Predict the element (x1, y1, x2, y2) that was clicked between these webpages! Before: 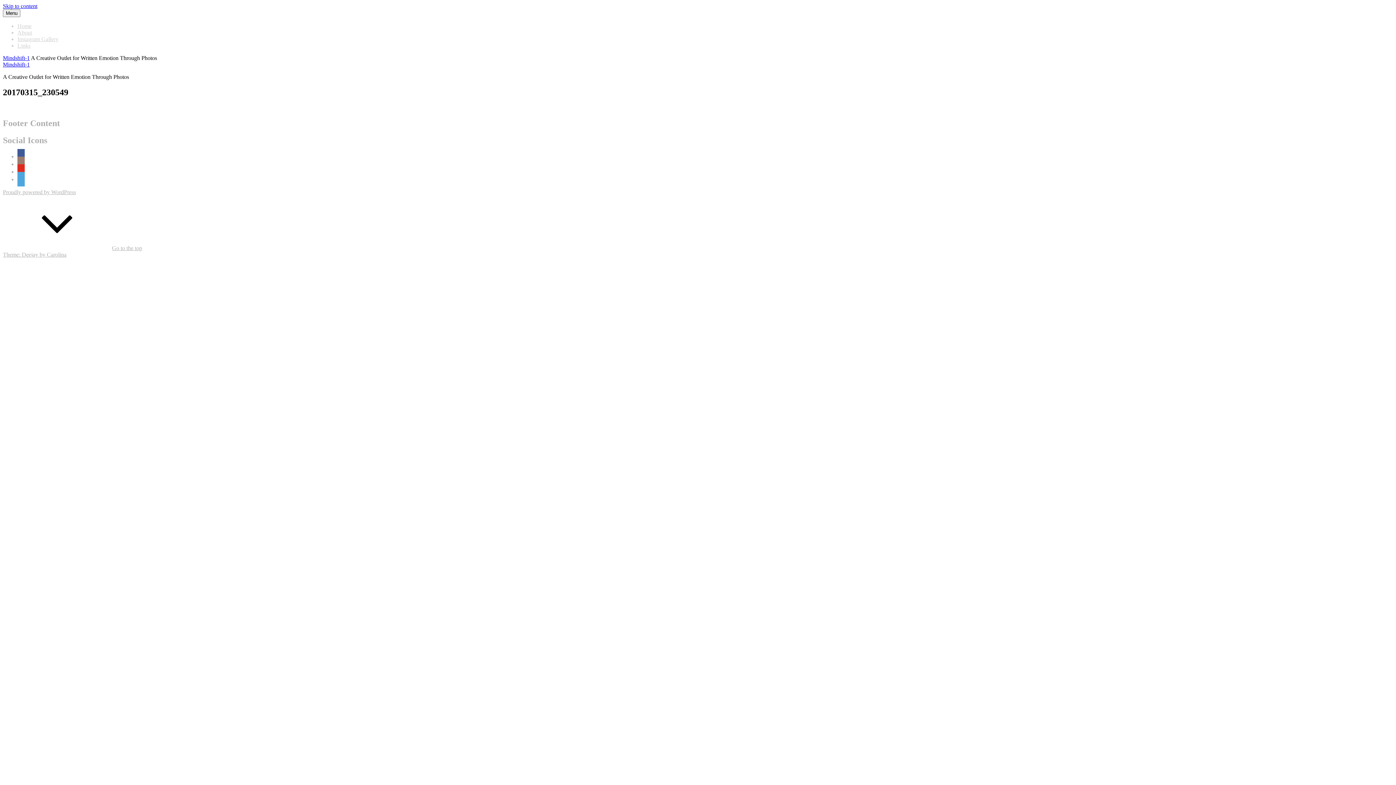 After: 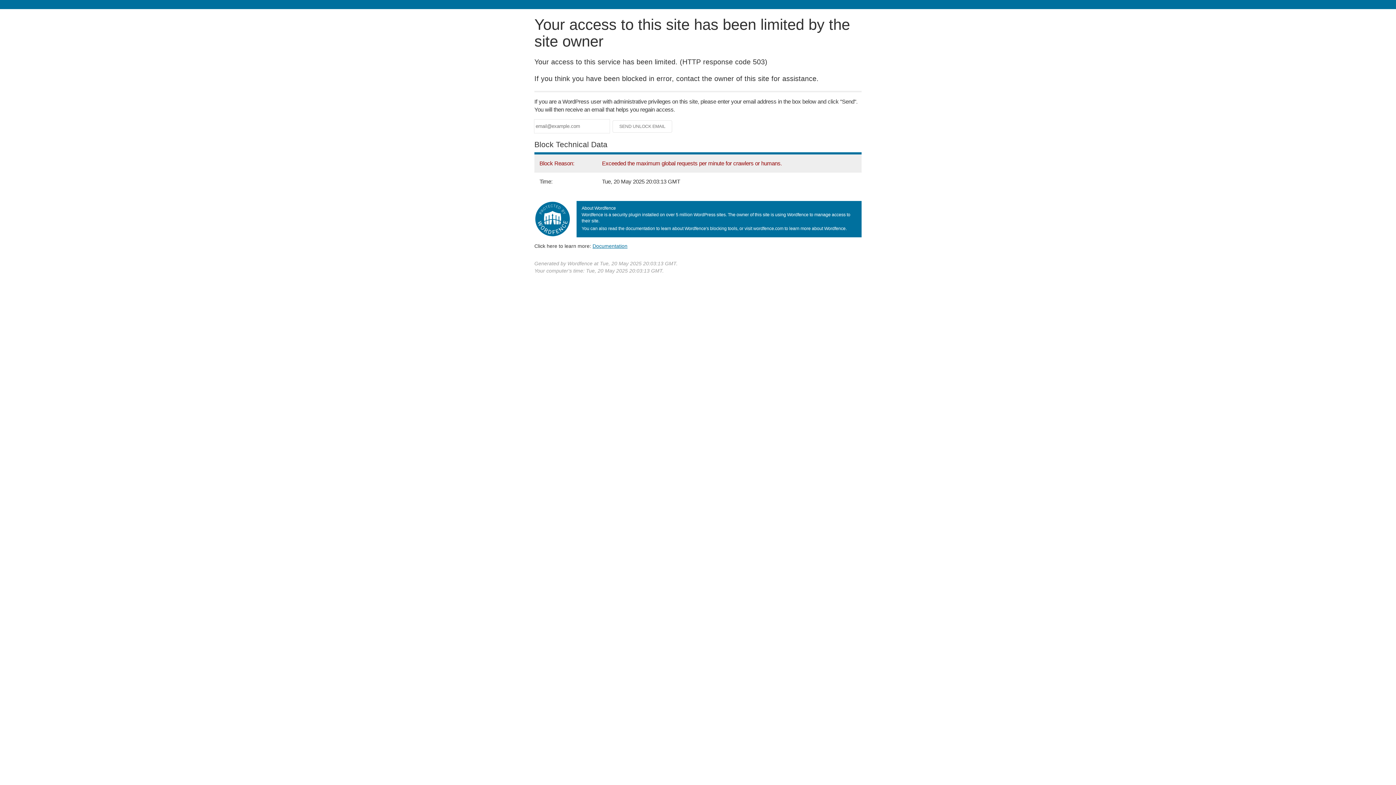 Action: label: Mindshift-1 bbox: (2, 54, 29, 61)